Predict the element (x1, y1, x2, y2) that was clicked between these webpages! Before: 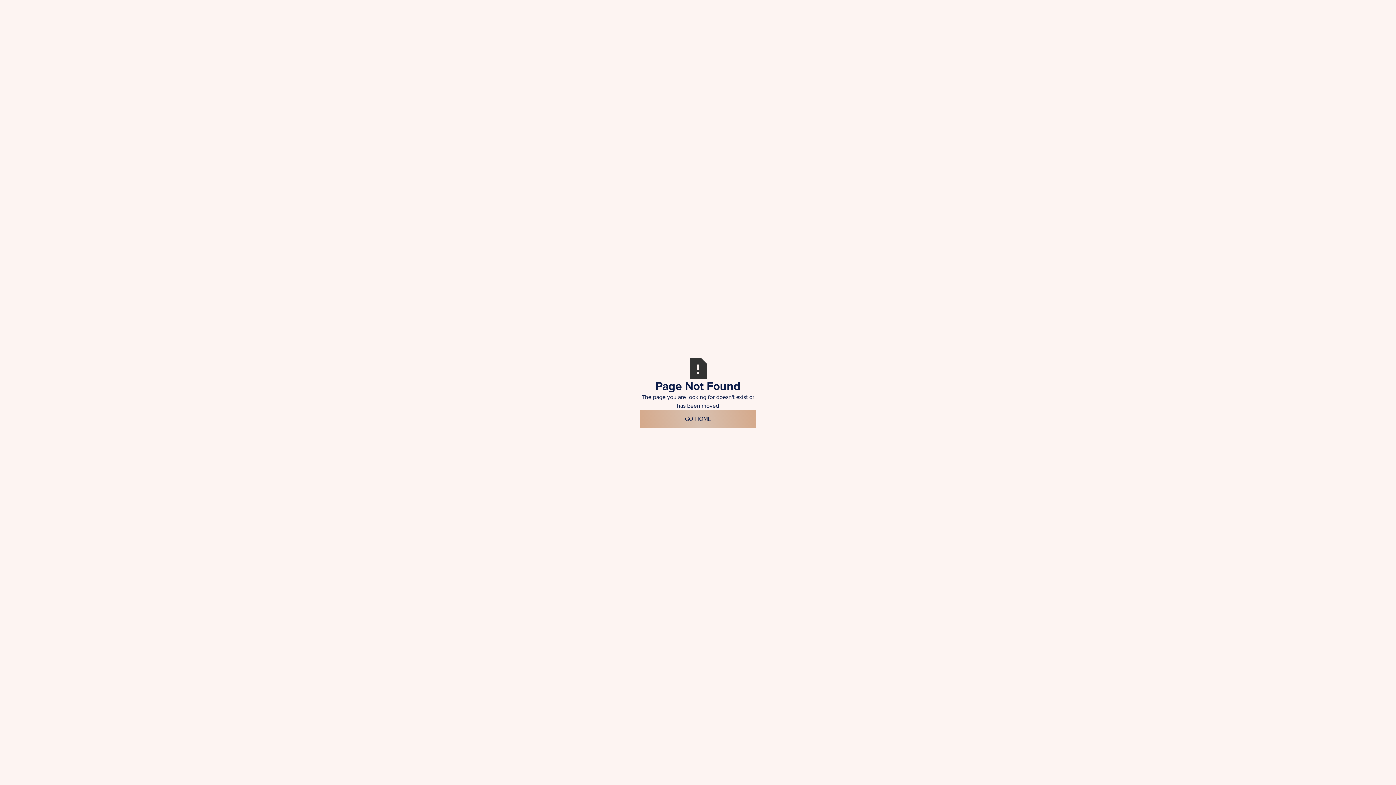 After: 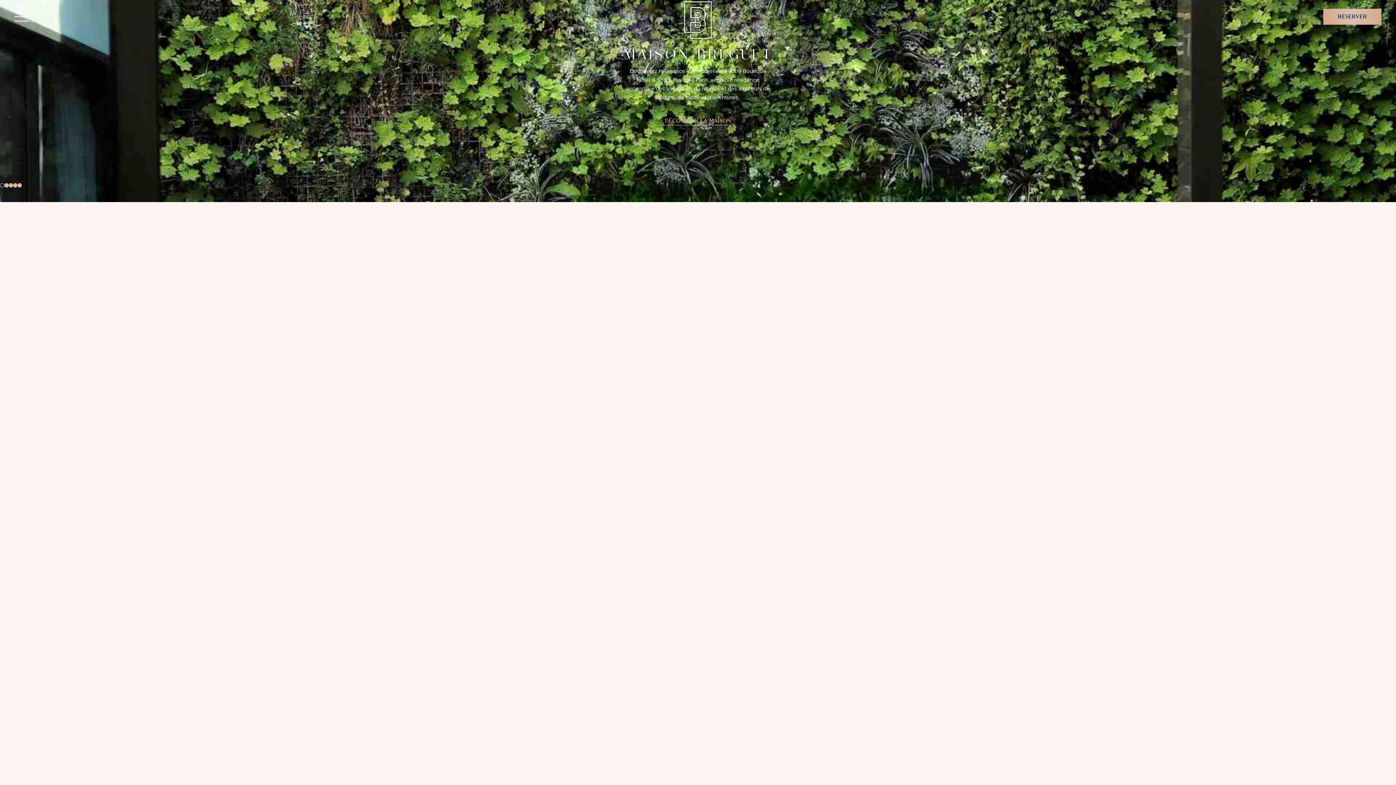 Action: bbox: (640, 410, 756, 427) label: GO HOME